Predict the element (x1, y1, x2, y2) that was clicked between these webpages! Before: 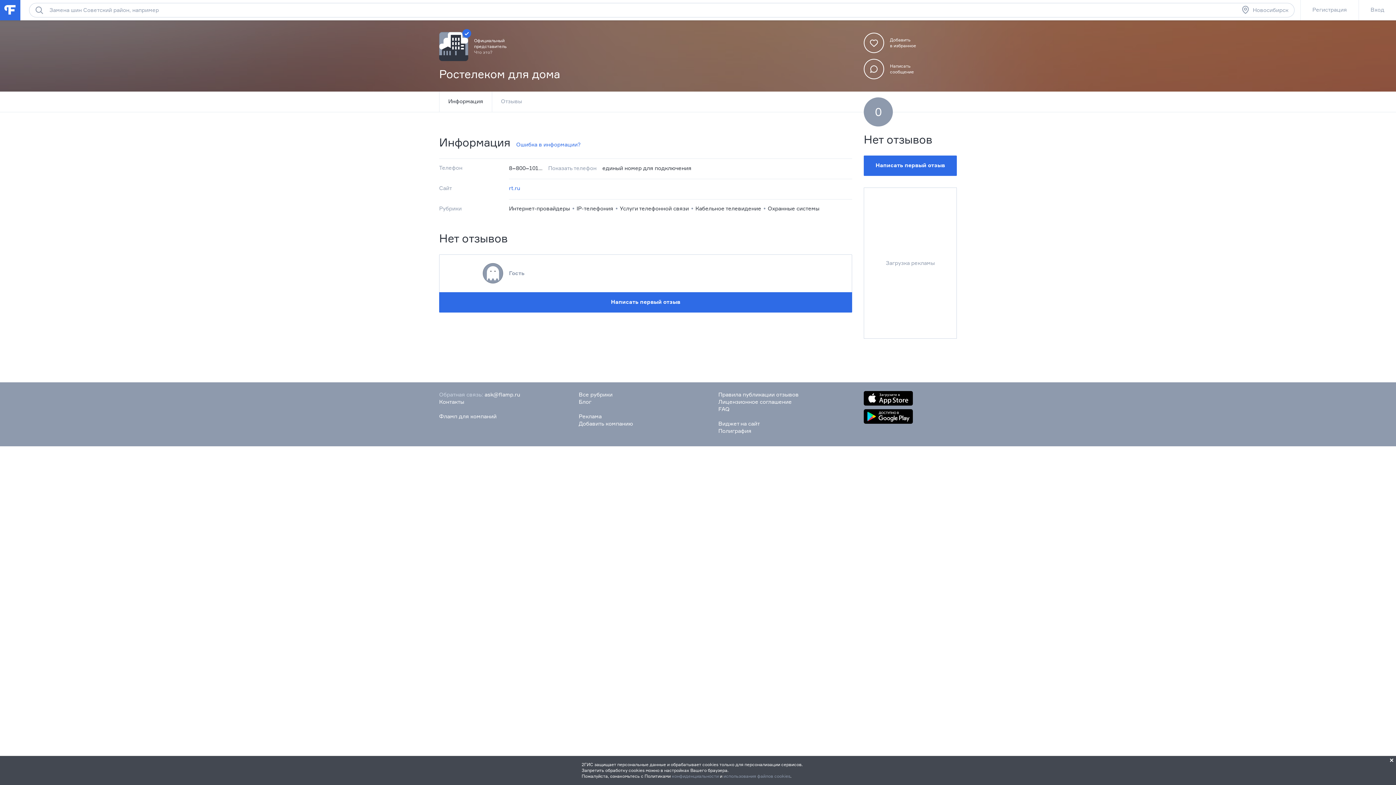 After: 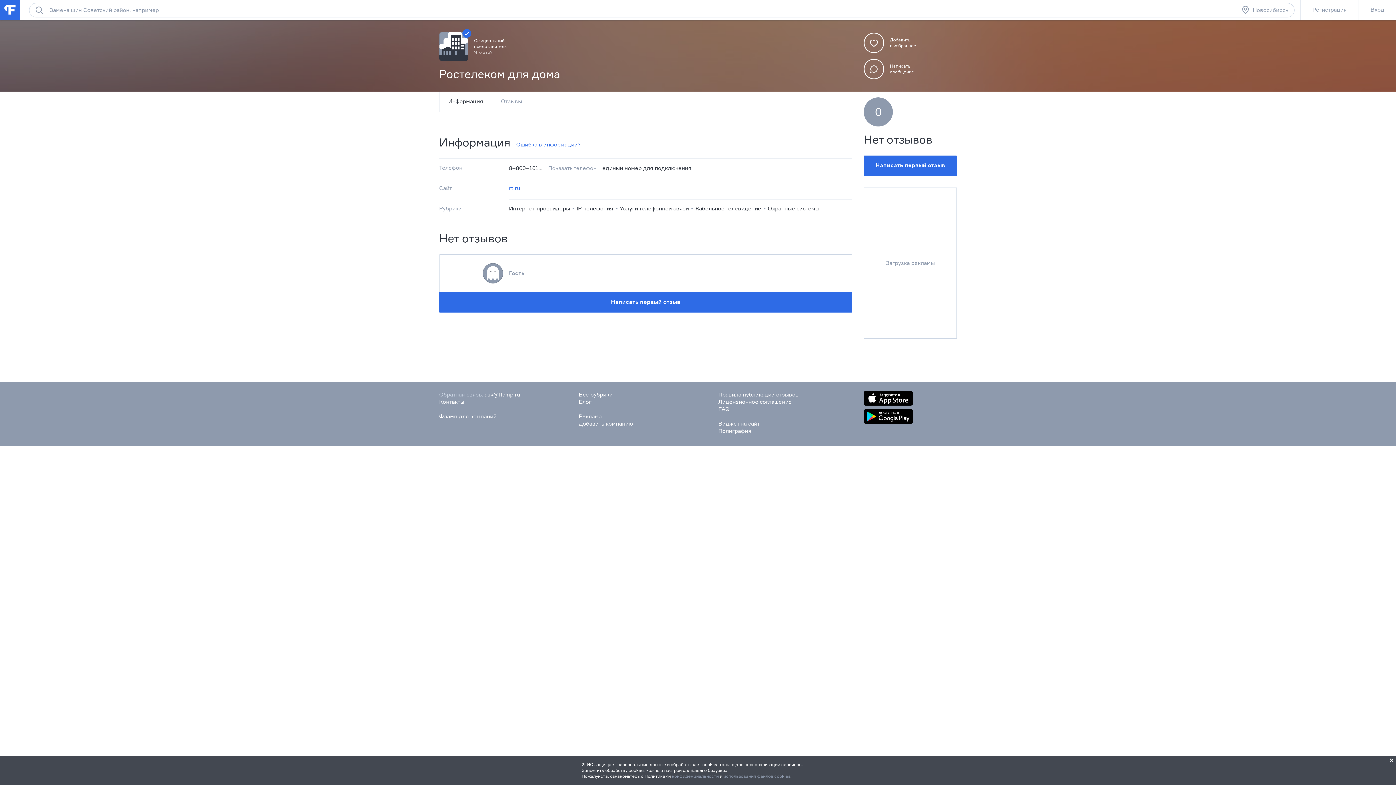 Action: bbox: (439, 91, 492, 112) label: Информация